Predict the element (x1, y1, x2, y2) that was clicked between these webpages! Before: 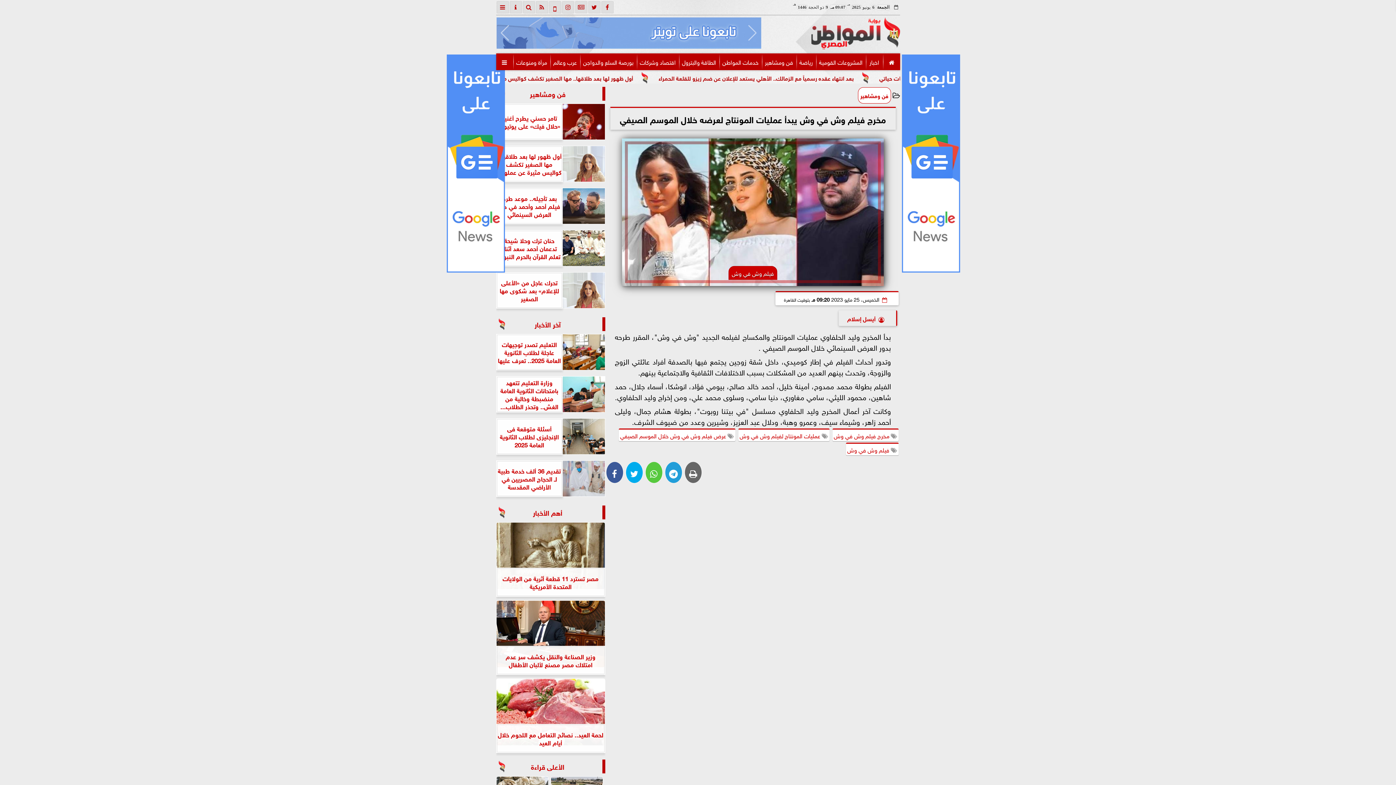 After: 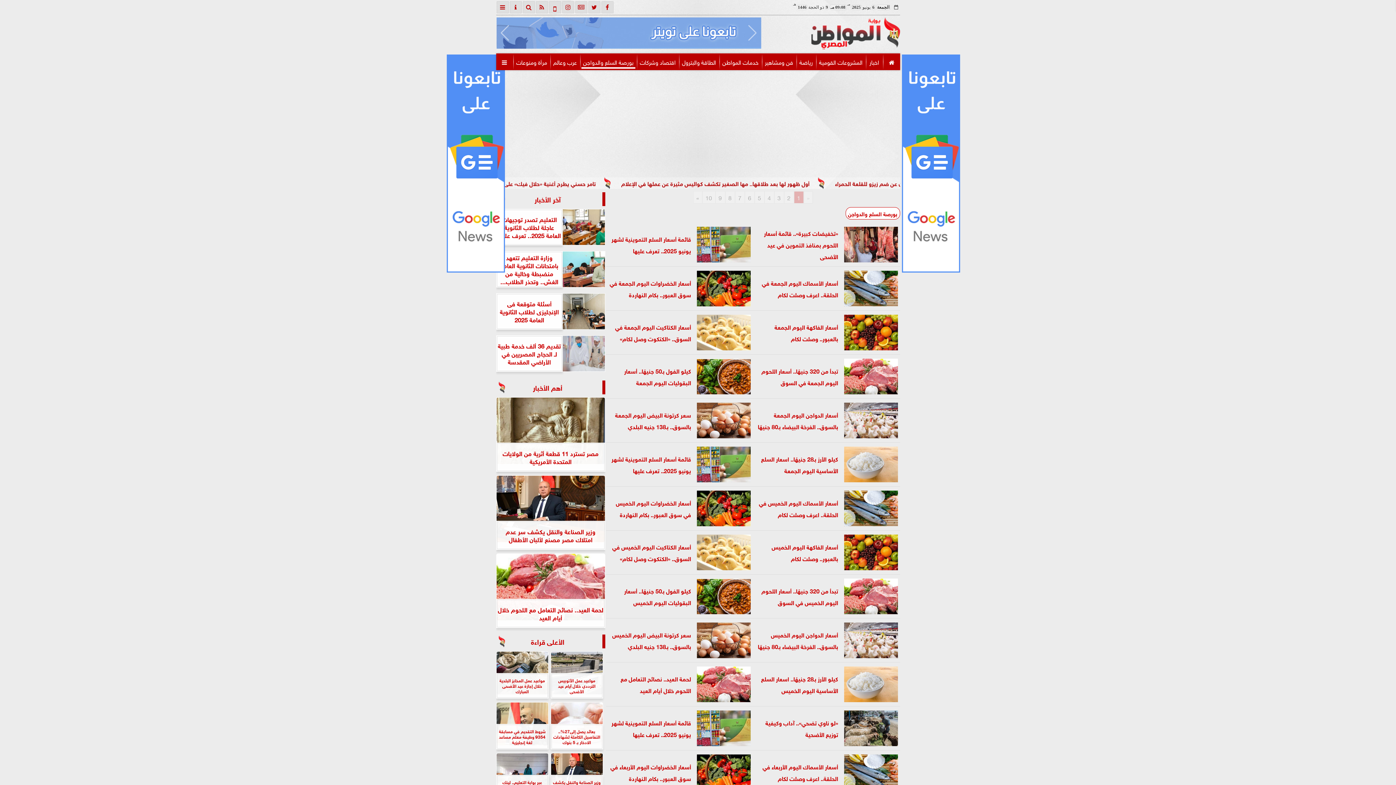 Action: bbox: (581, 54, 635, 68) label: بورصة السلع والدواجن